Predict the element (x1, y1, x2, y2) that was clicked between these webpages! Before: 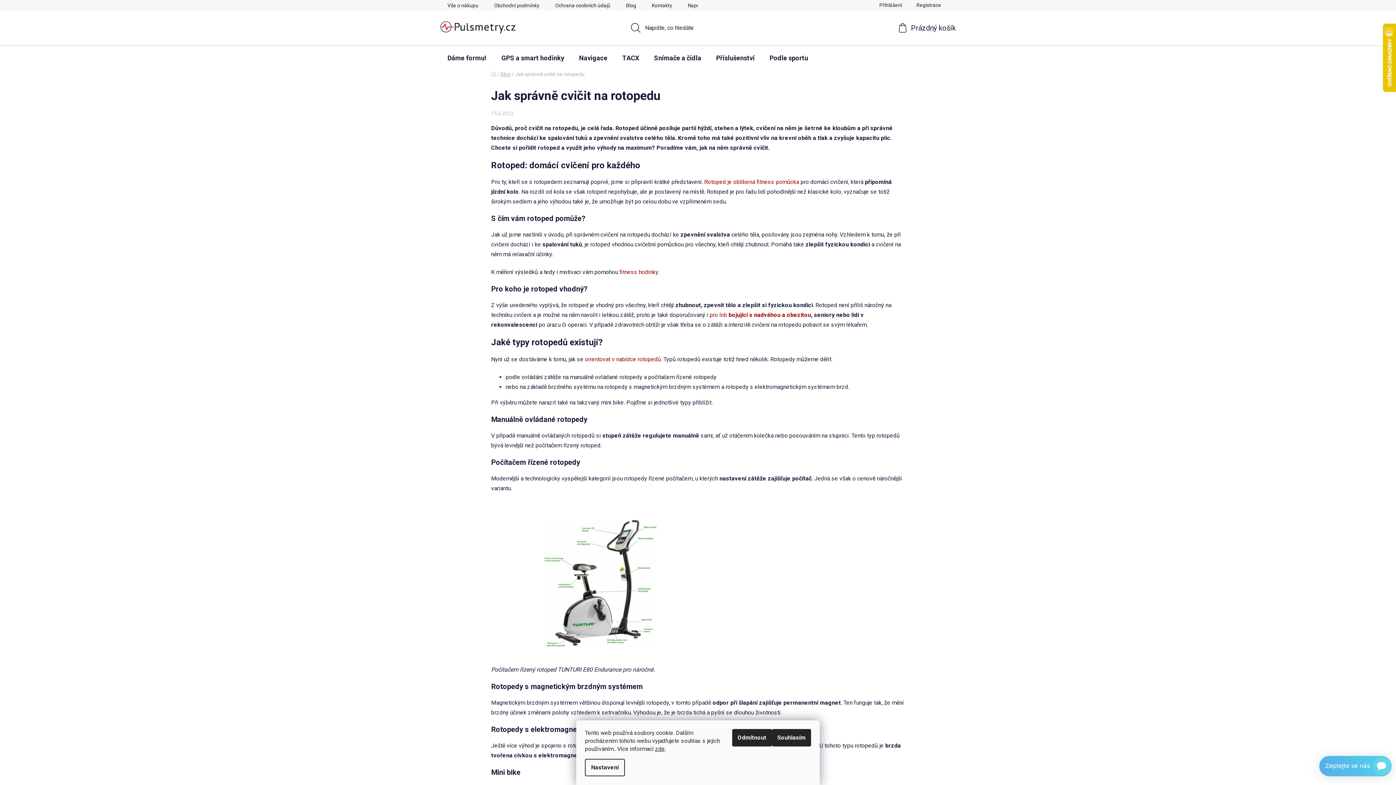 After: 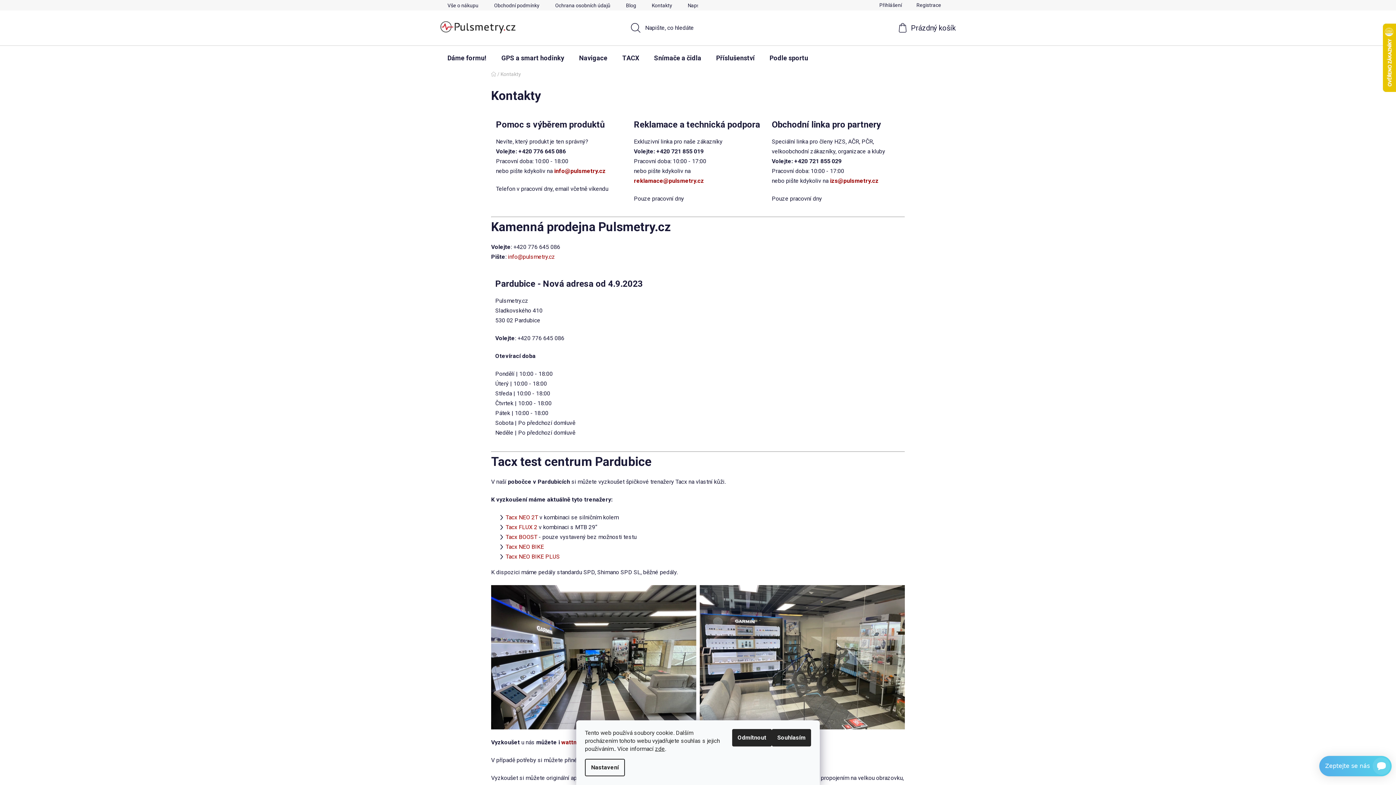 Action: label: Kontakty bbox: (644, 0, 679, 10)